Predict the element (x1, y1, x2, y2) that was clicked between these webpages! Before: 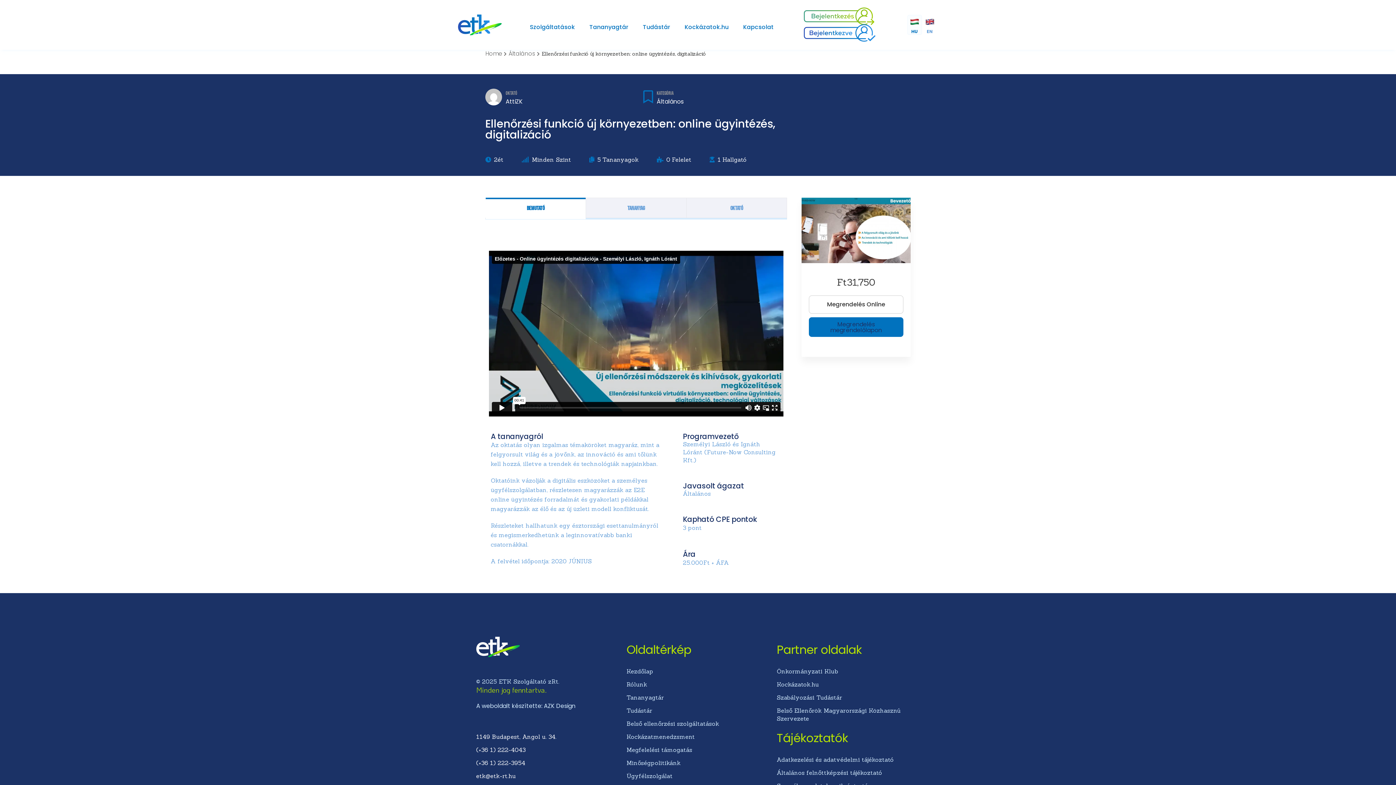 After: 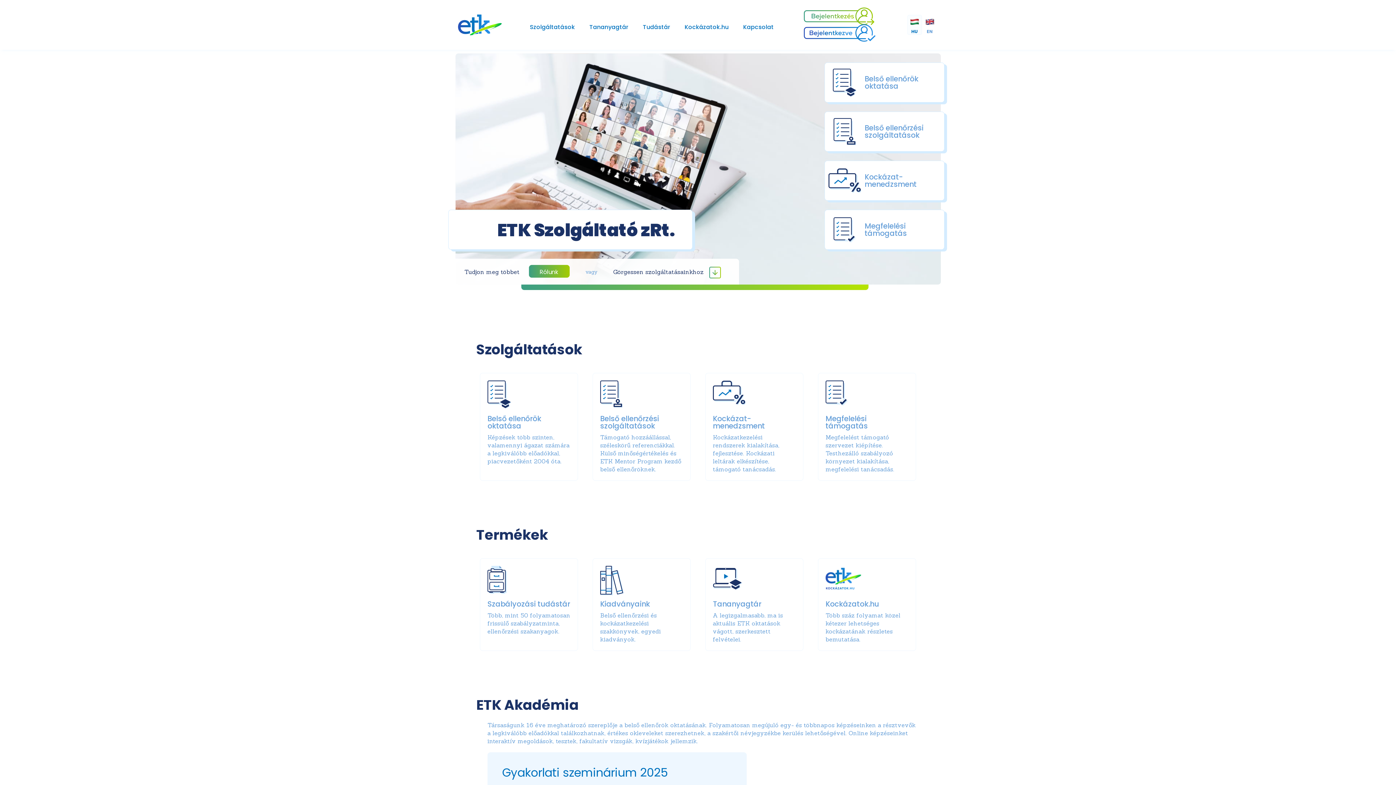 Action: bbox: (626, 664, 769, 678) label: Kezdőlap